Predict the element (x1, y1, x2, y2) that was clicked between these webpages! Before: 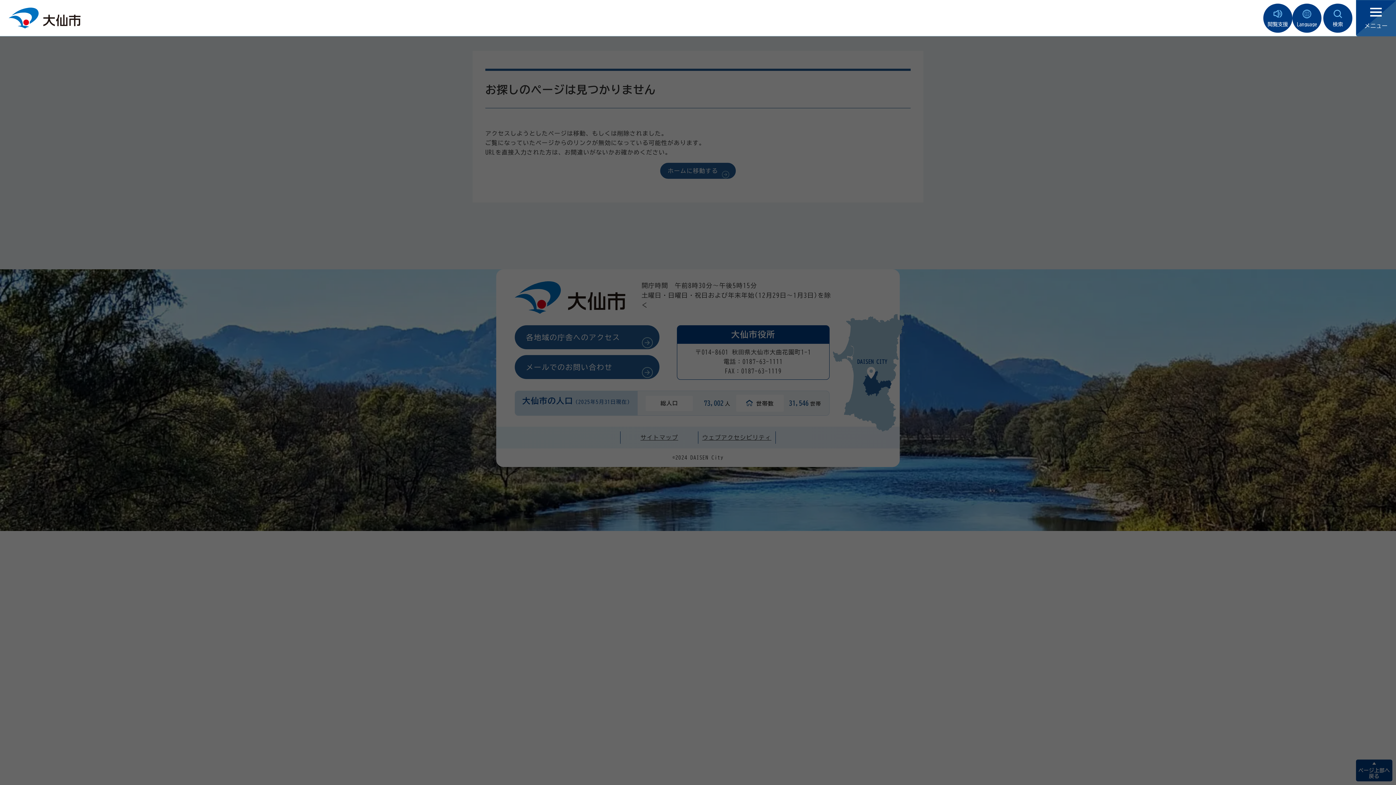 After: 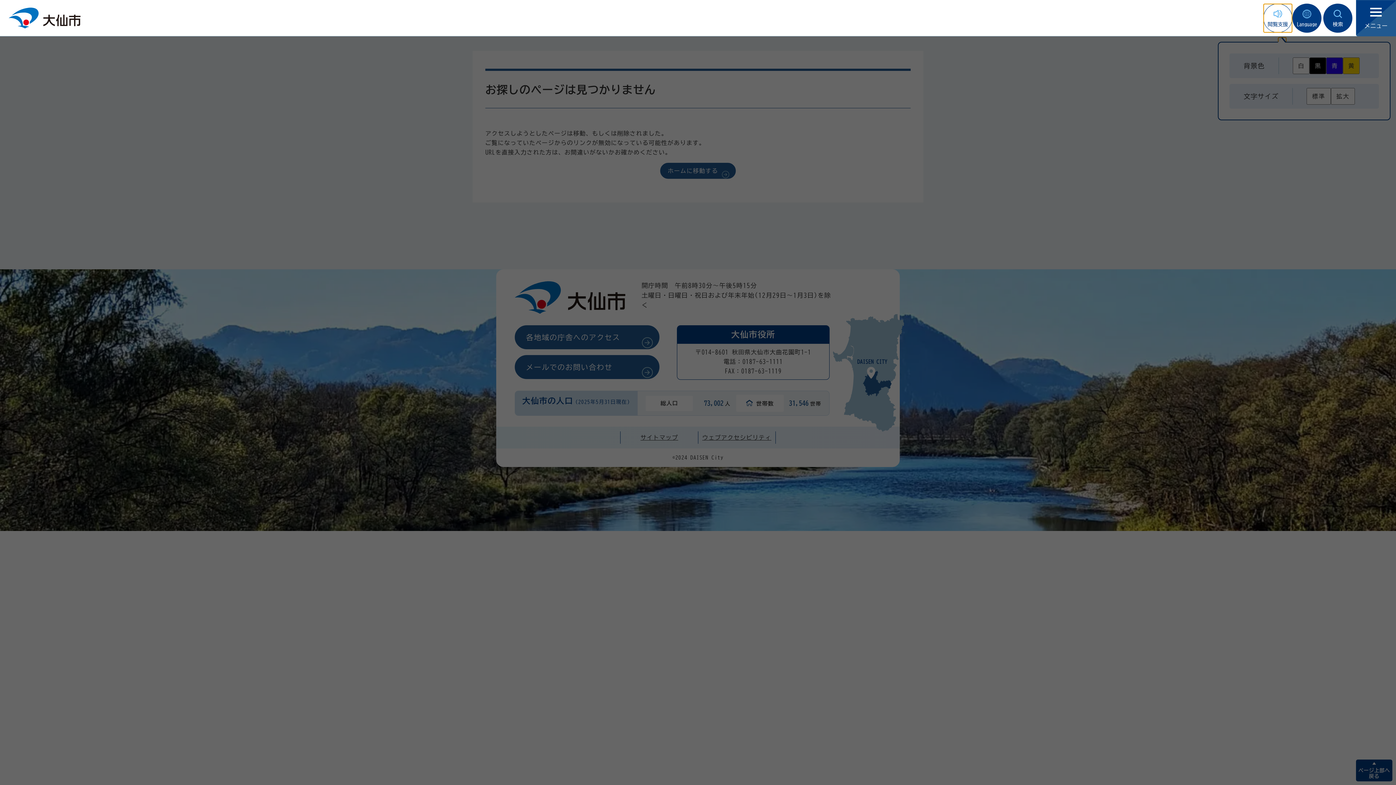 Action: label: 閲覧支援 bbox: (1263, 3, 1292, 32)